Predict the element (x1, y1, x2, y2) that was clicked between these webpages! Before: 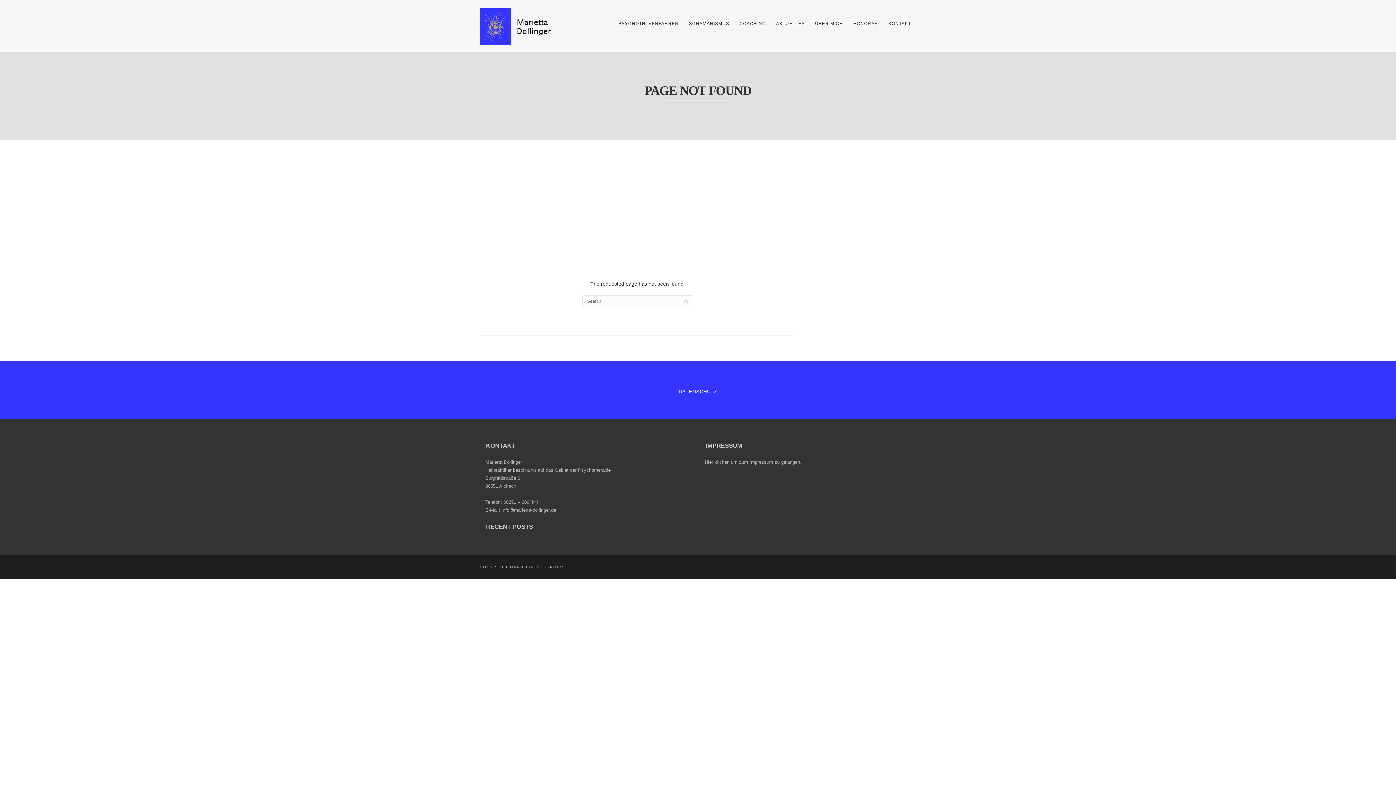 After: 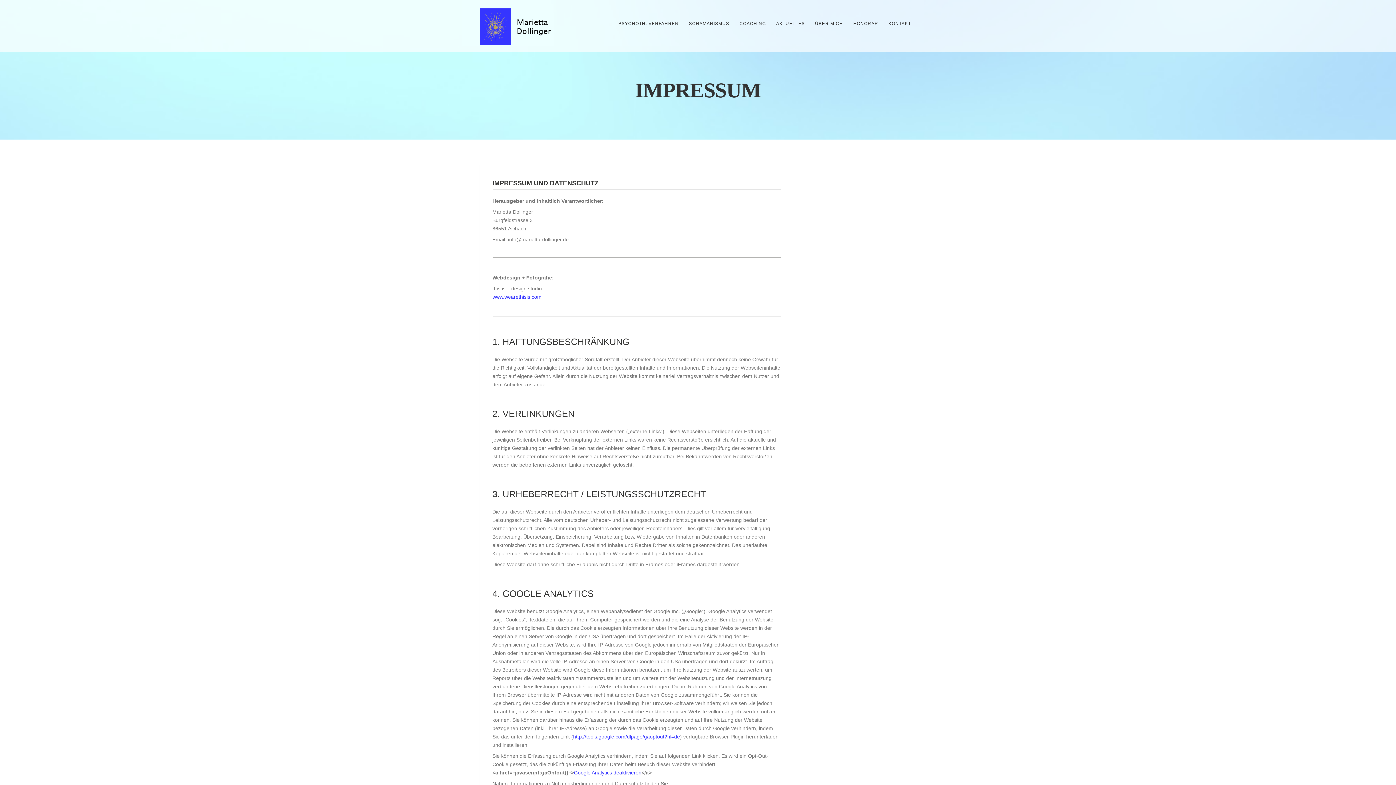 Action: bbox: (704, 459, 801, 465) label: Hier klicken um zum Impressum zu gelangen.